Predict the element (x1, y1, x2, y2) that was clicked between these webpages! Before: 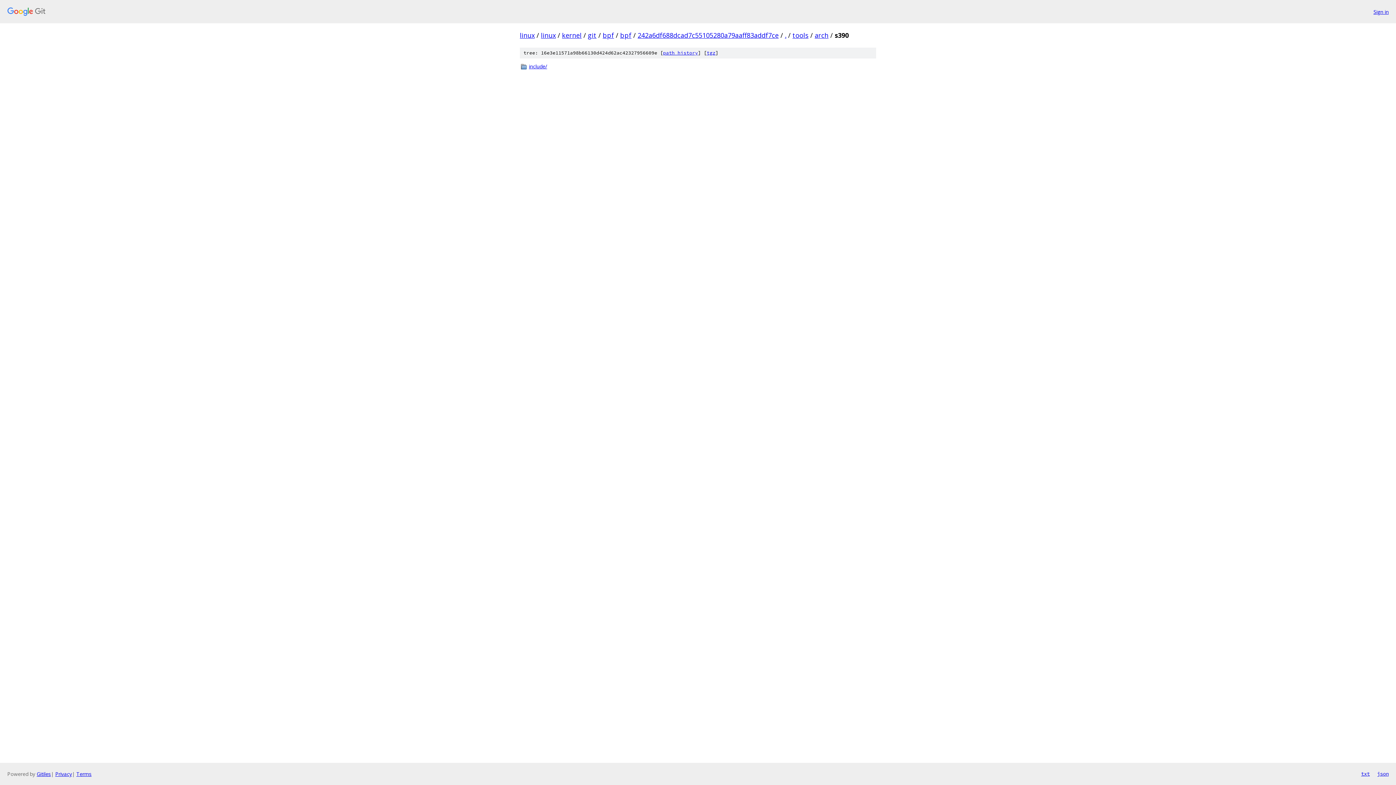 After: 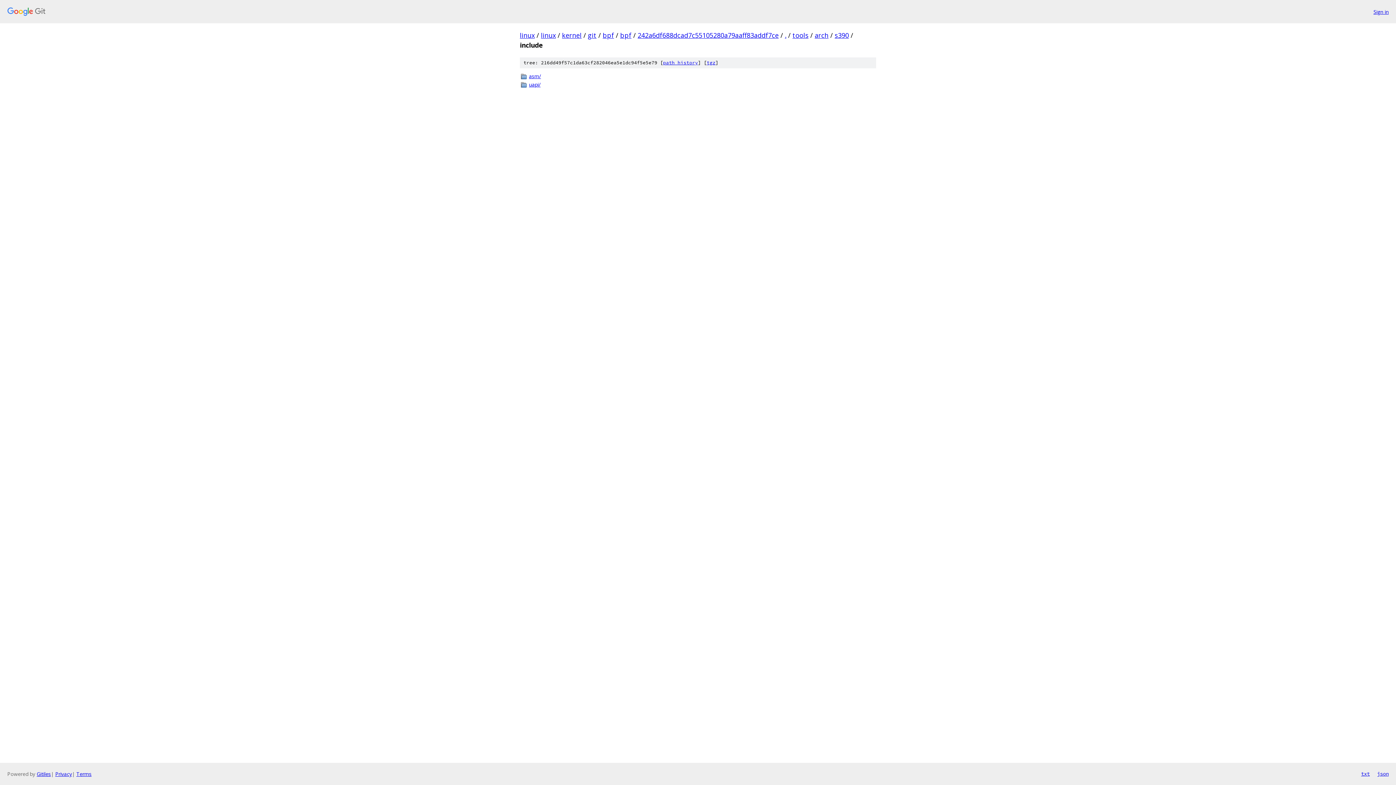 Action: label: include/ bbox: (529, 62, 876, 70)